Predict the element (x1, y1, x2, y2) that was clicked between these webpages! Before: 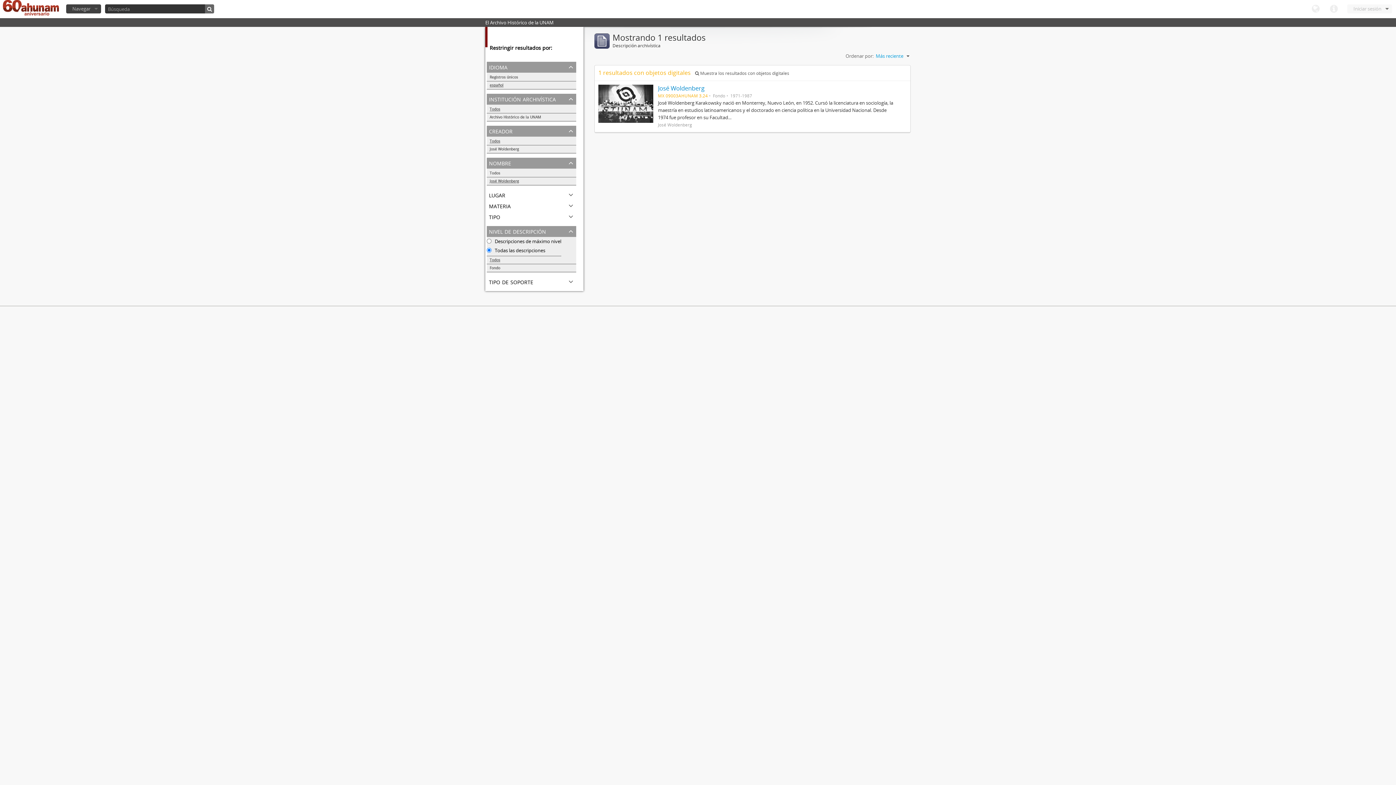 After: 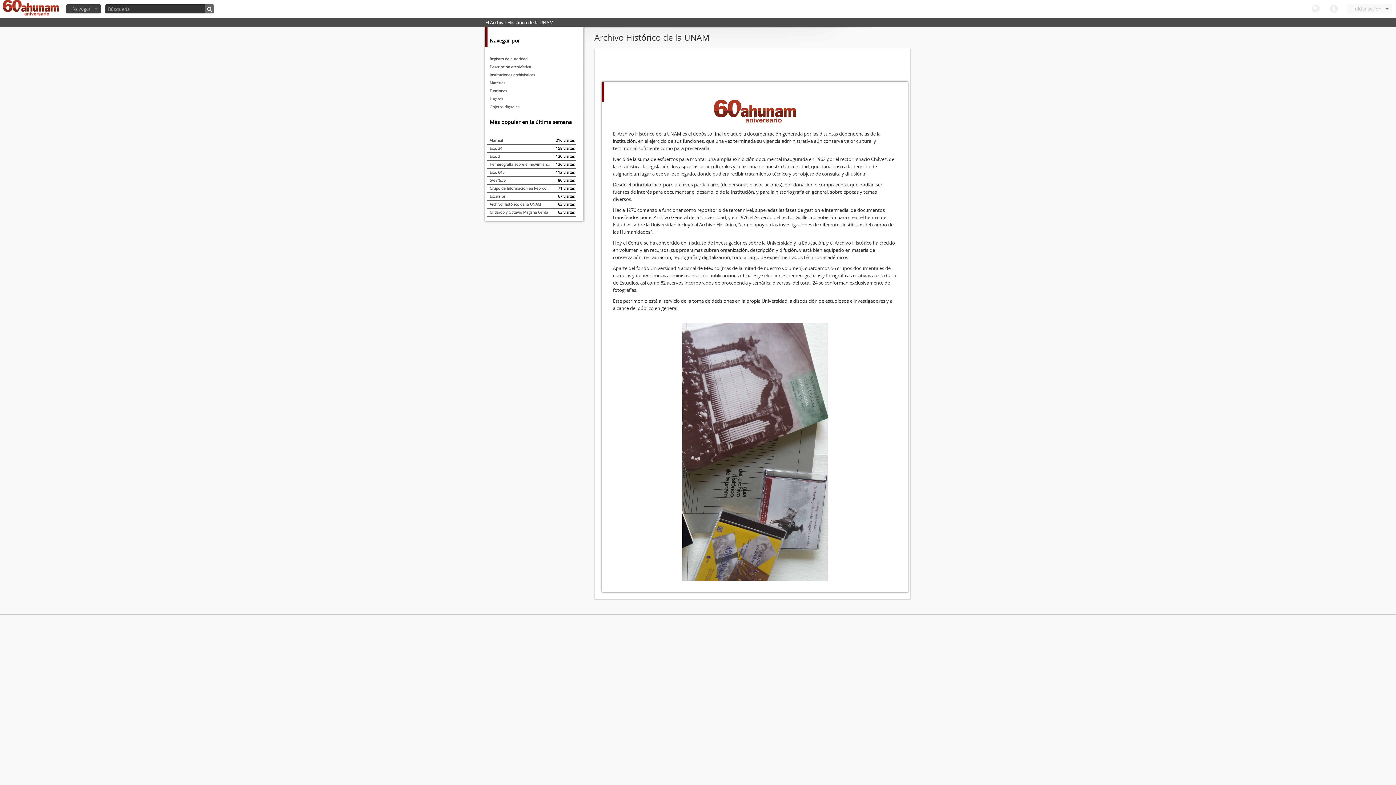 Action: bbox: (2, 0, 58, 18)